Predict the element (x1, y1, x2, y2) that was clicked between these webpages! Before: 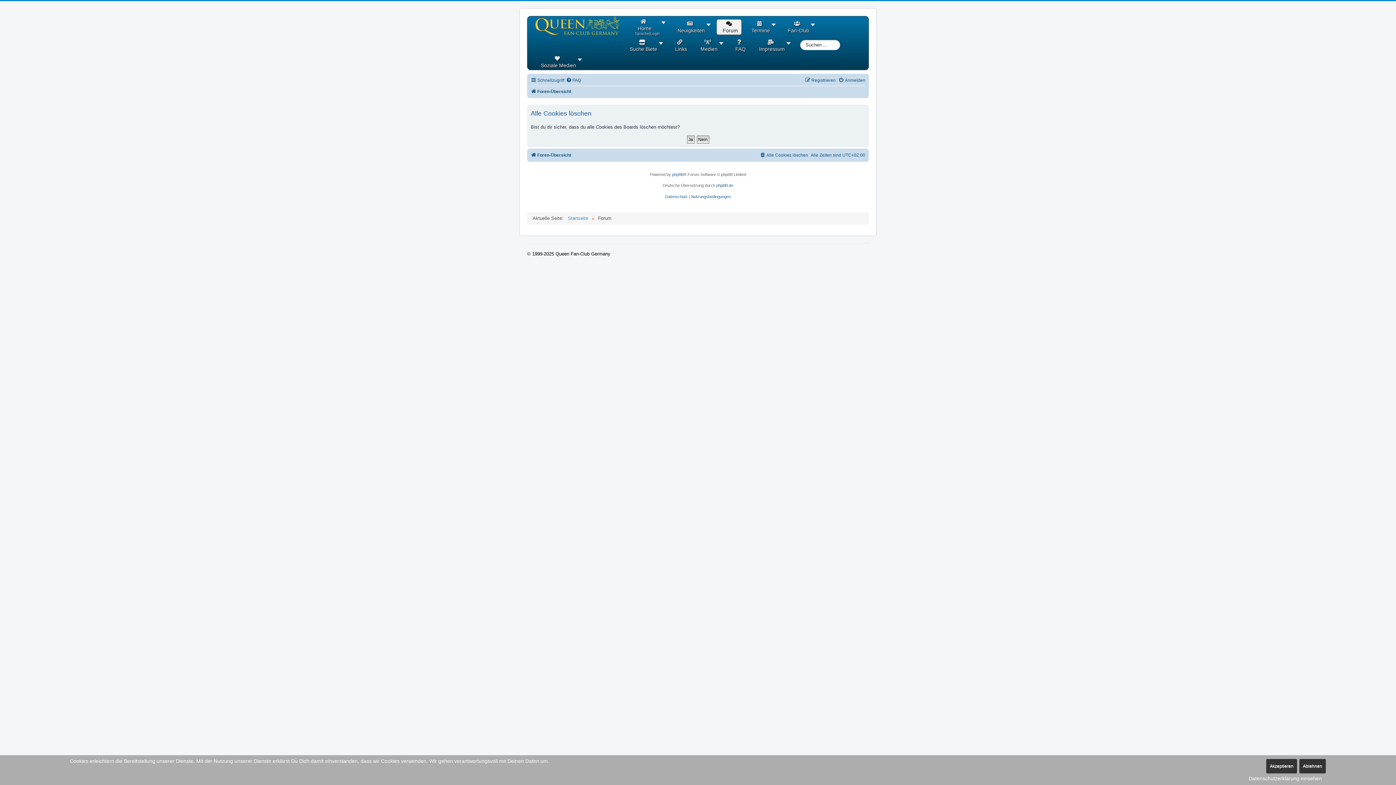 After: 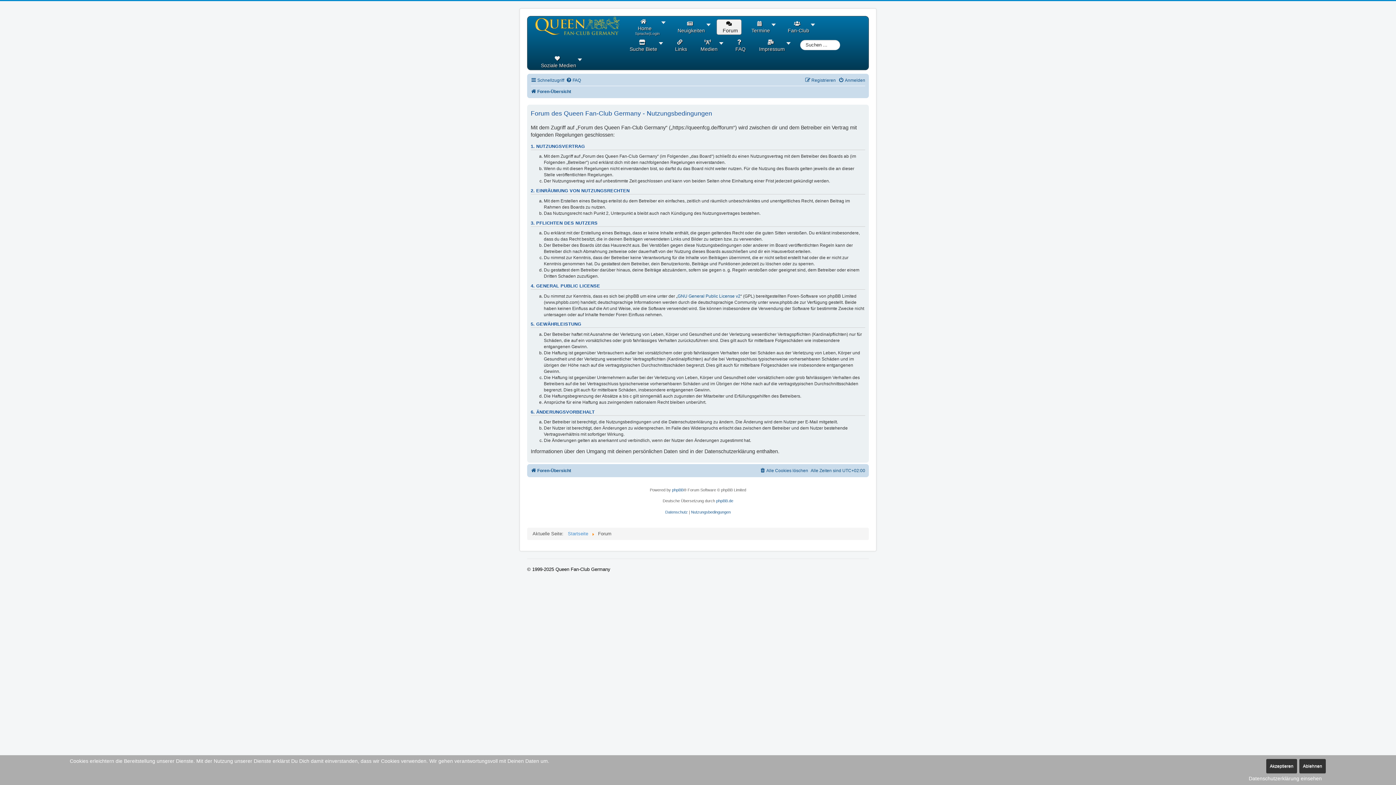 Action: label: Nutzungsbedingungen bbox: (691, 194, 730, 199)